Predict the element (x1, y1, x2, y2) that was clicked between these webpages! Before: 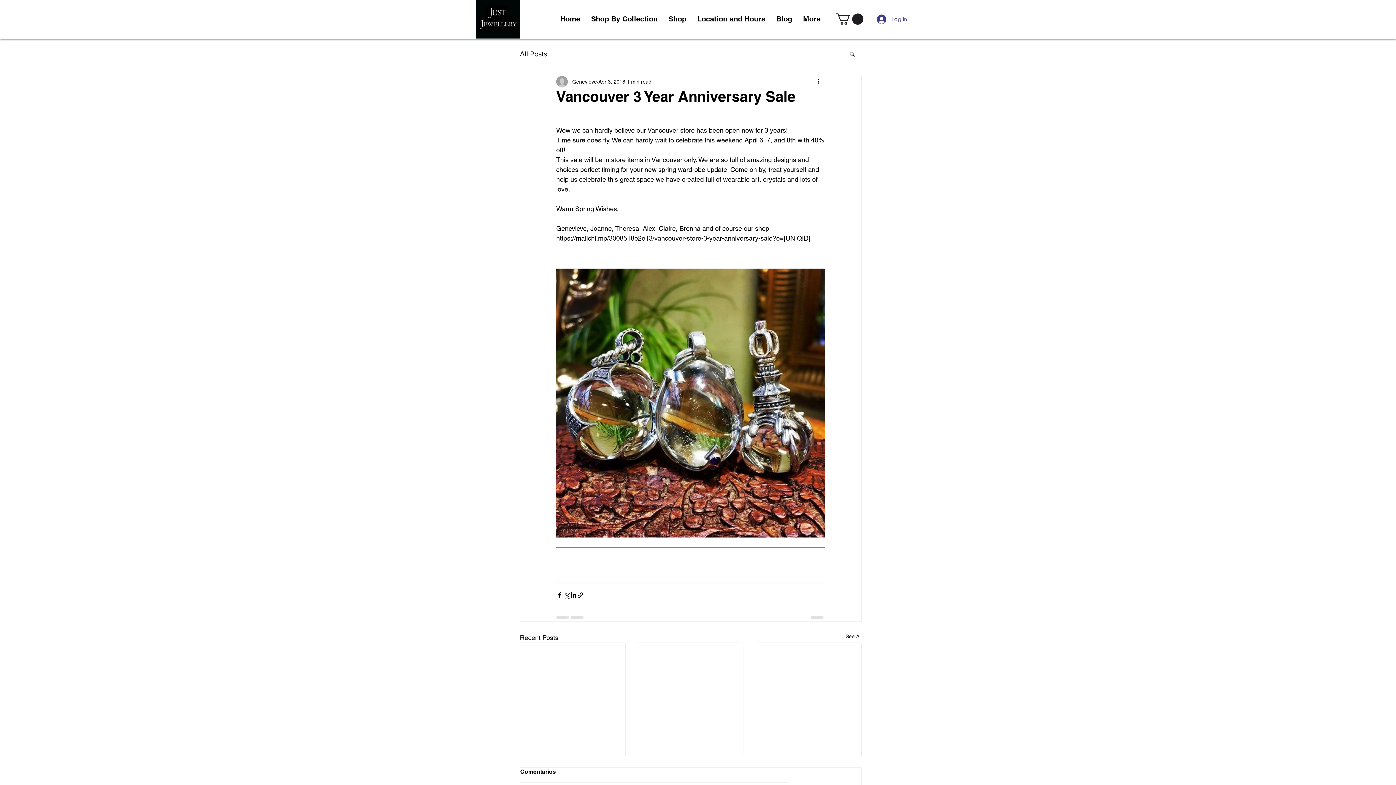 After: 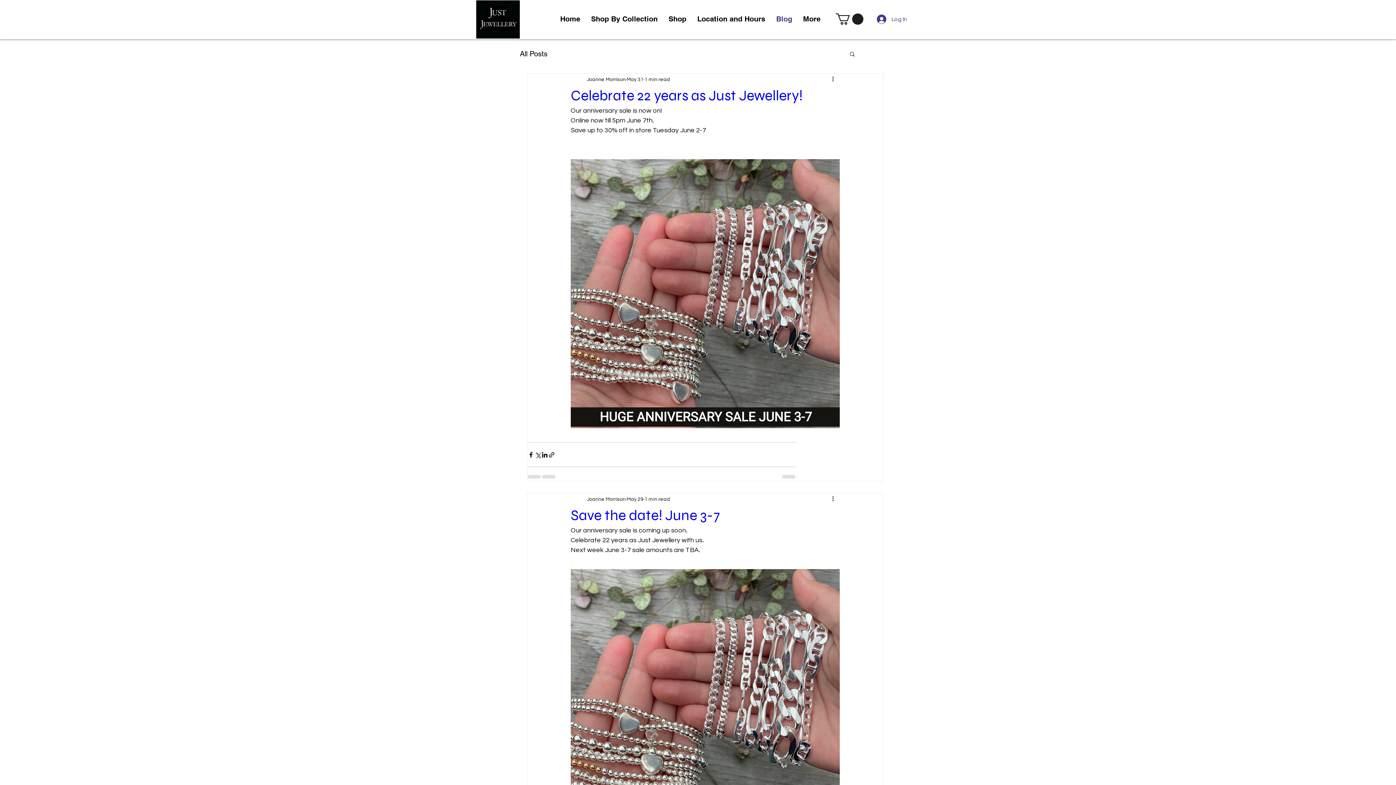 Action: bbox: (520, 49, 547, 58) label: All Posts